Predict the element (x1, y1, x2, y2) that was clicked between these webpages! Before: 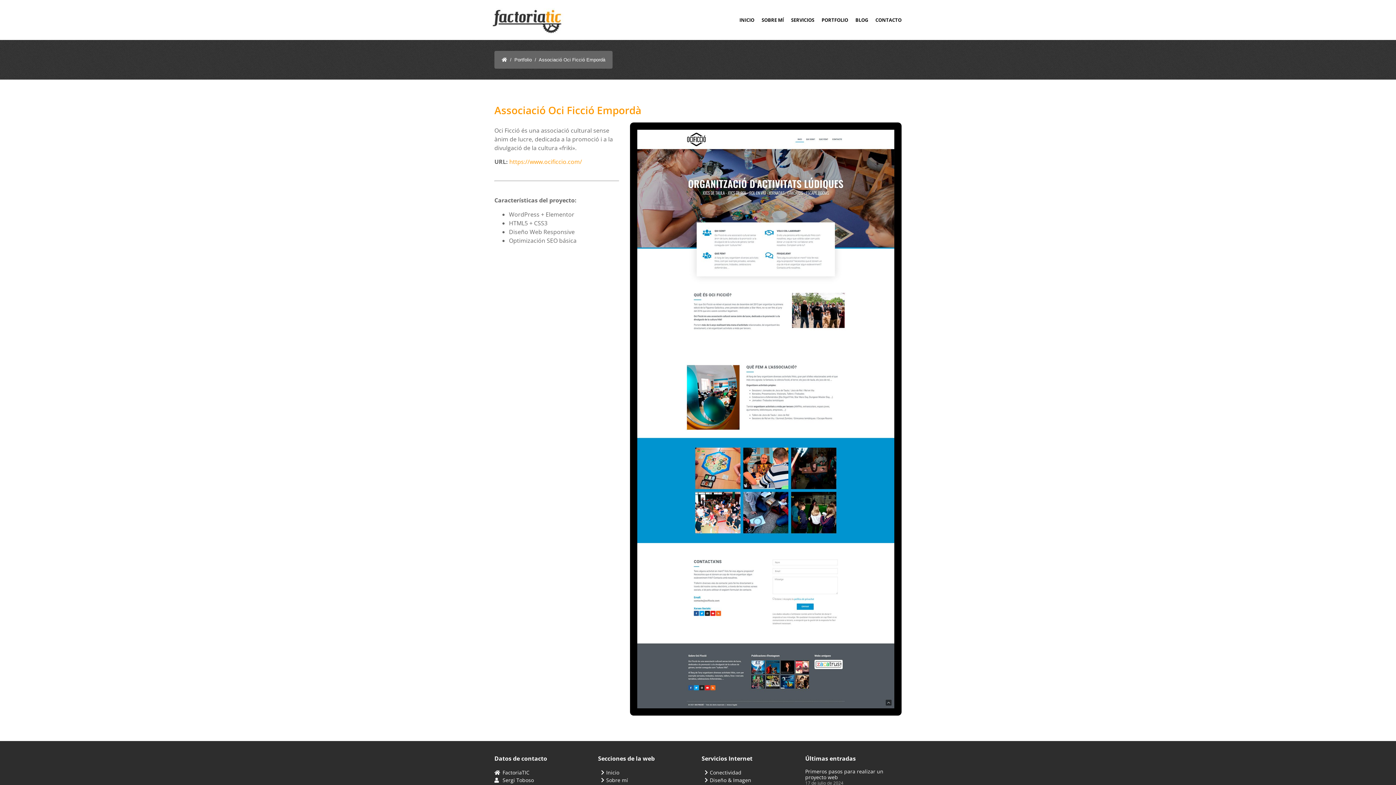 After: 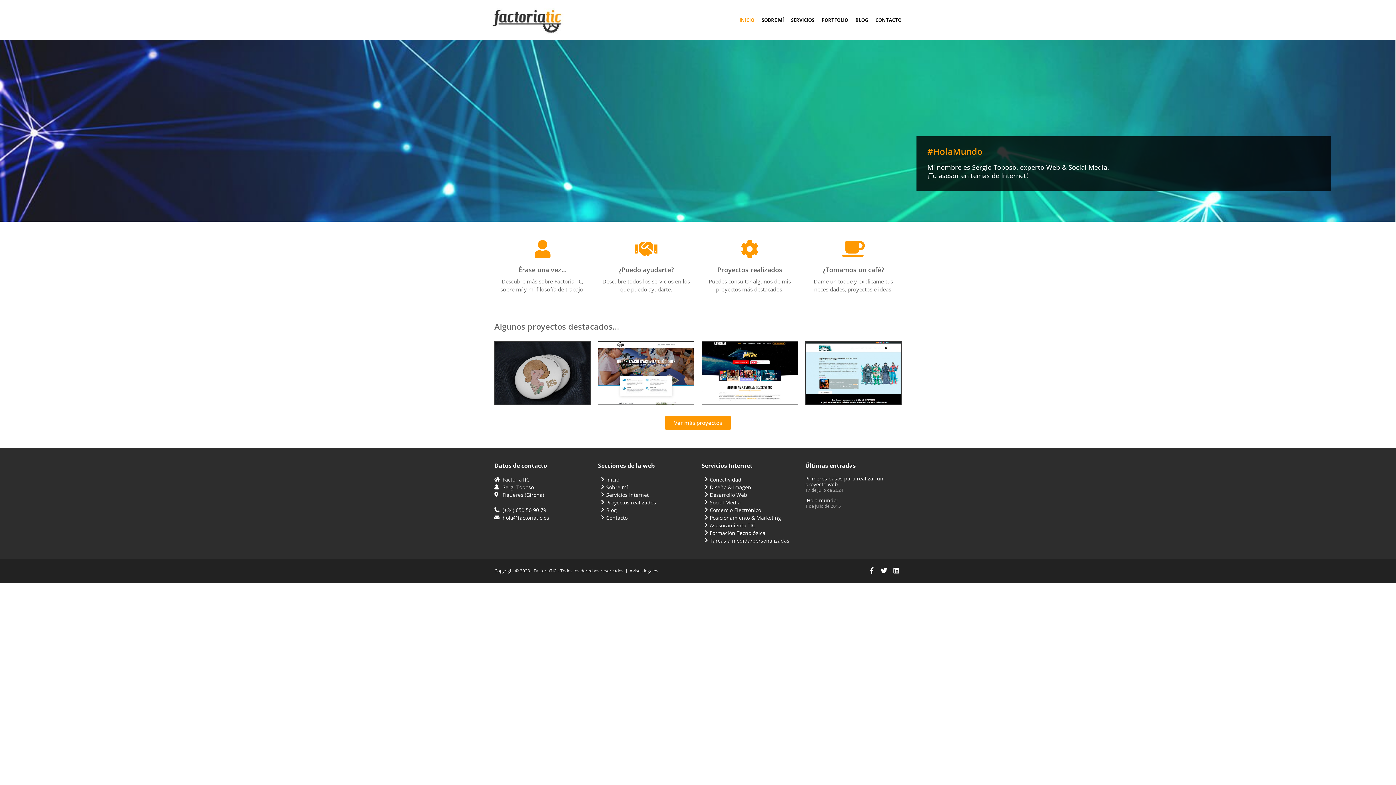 Action: bbox: (598, 769, 694, 776) label: Inicio